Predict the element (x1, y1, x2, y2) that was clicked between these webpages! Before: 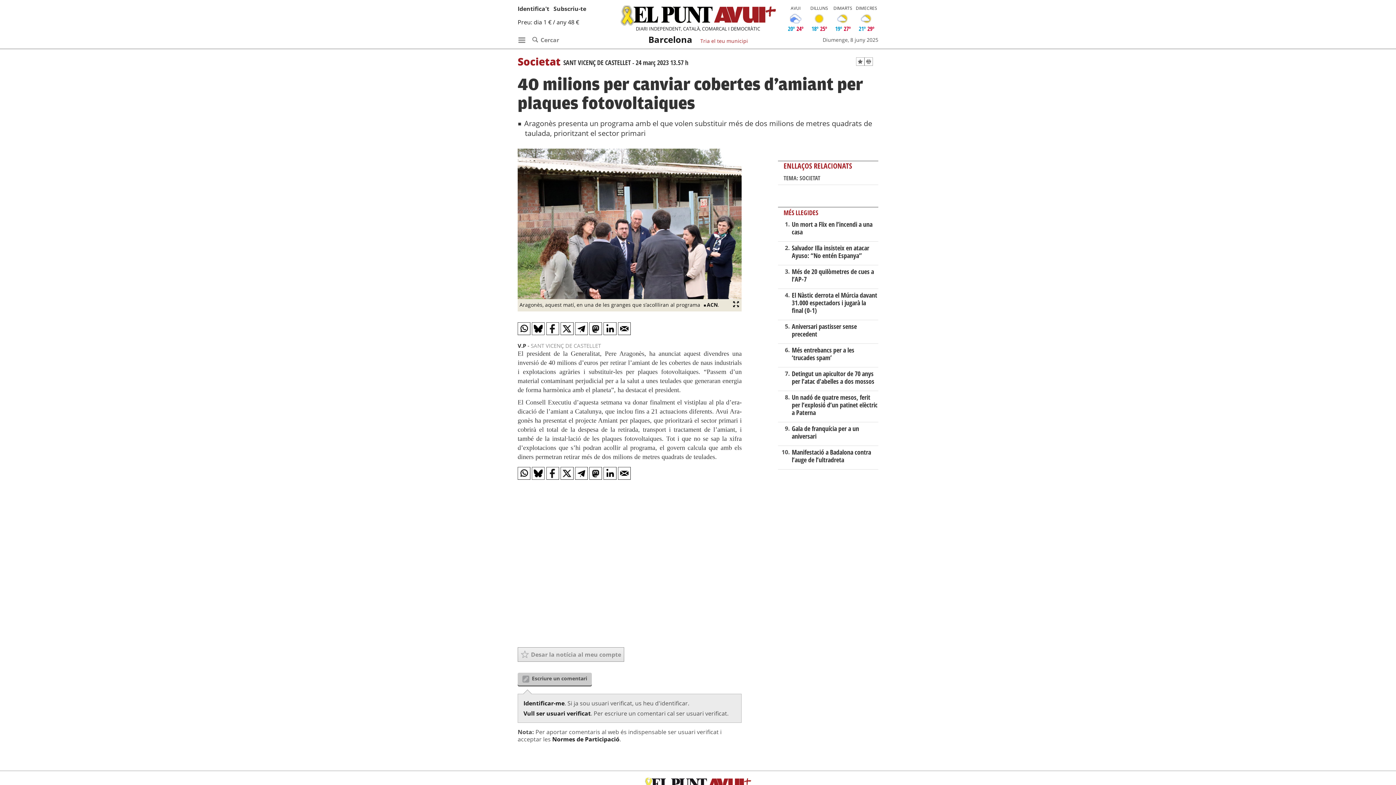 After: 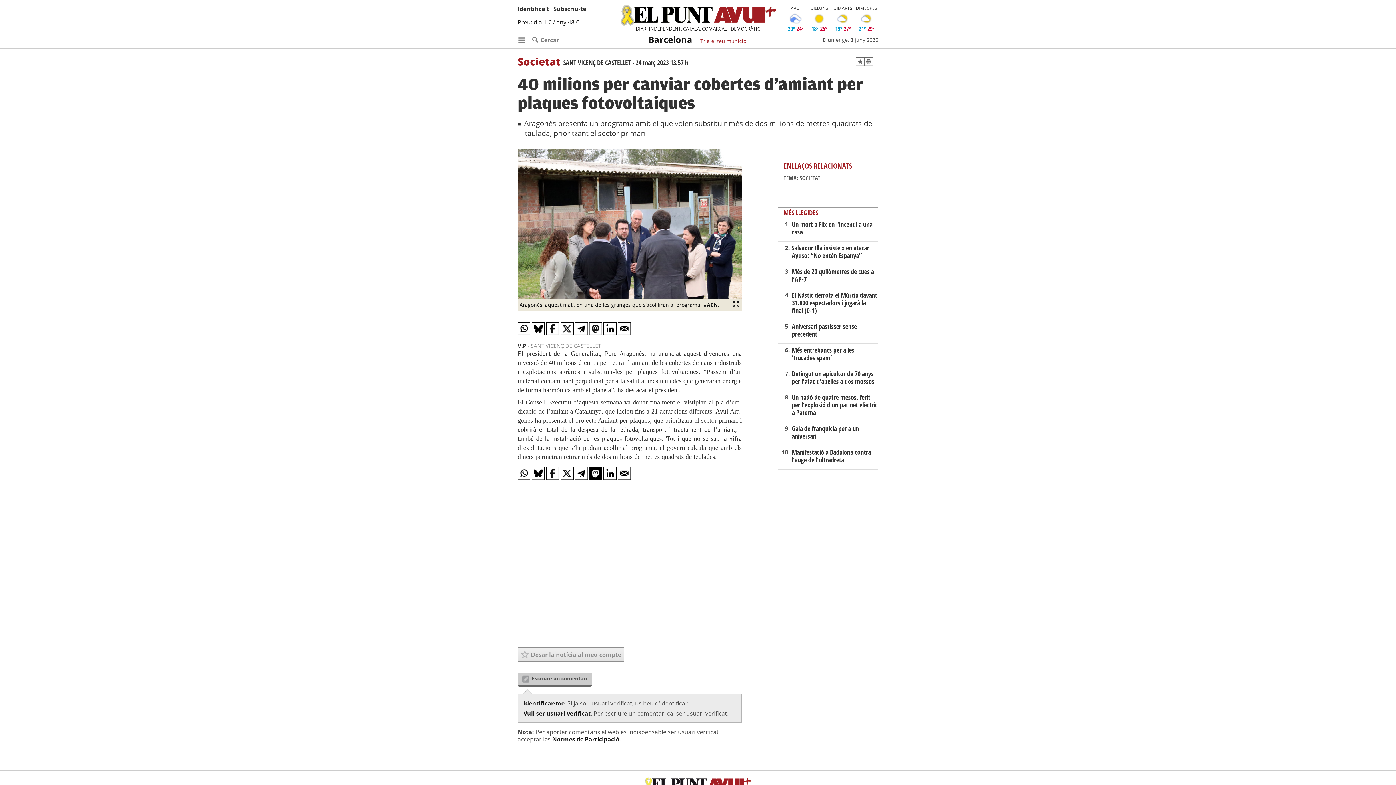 Action: bbox: (589, 467, 602, 480)